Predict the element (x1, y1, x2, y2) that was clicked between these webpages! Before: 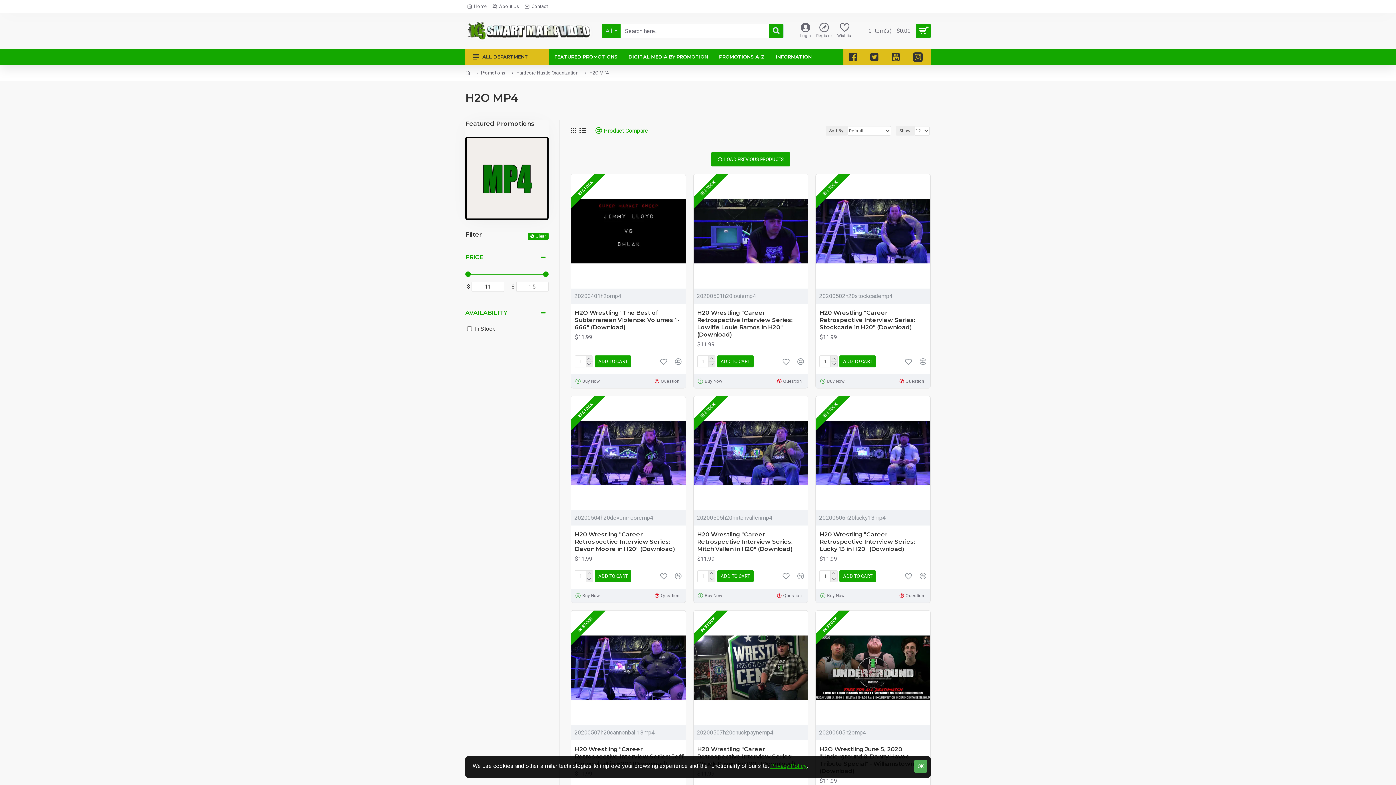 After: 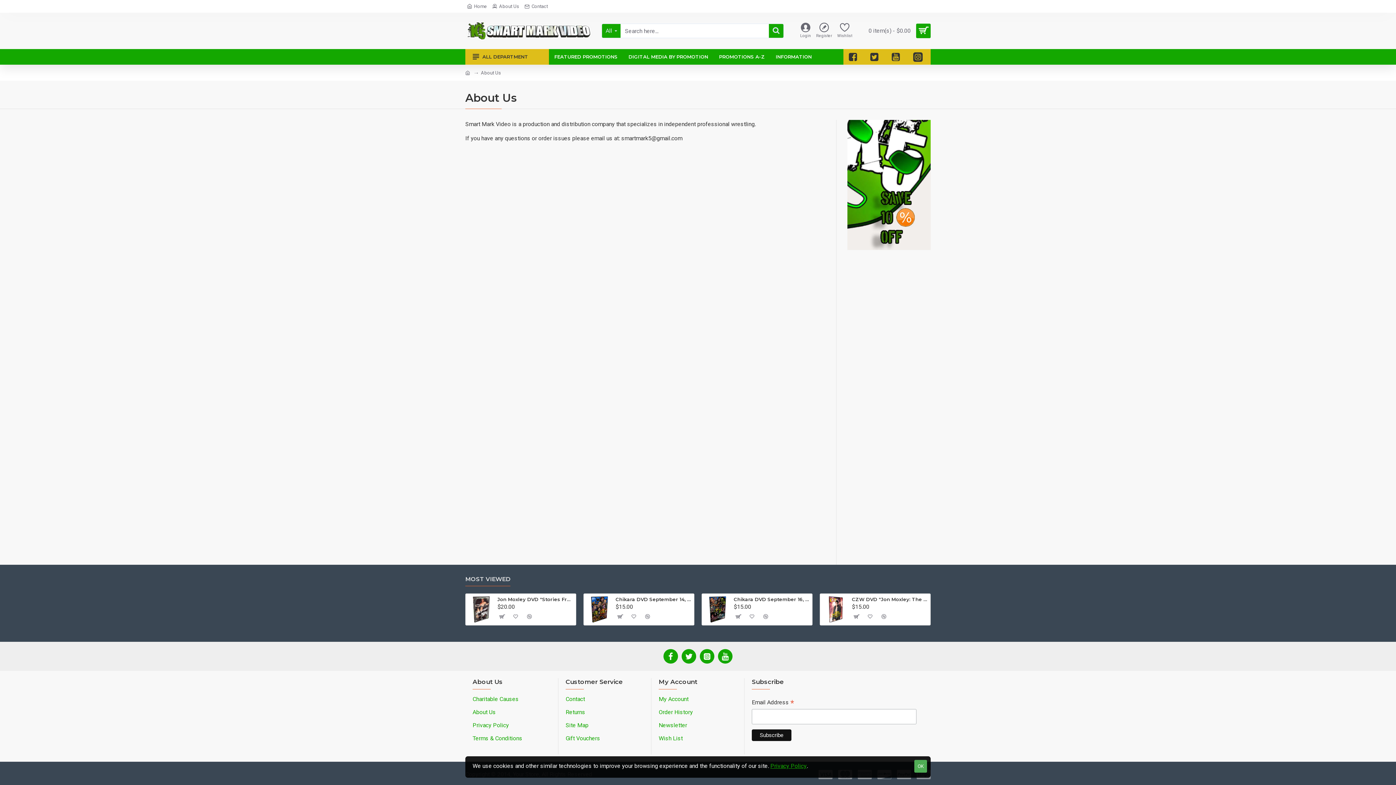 Action: bbox: (490, 0, 521, 12) label: About Us